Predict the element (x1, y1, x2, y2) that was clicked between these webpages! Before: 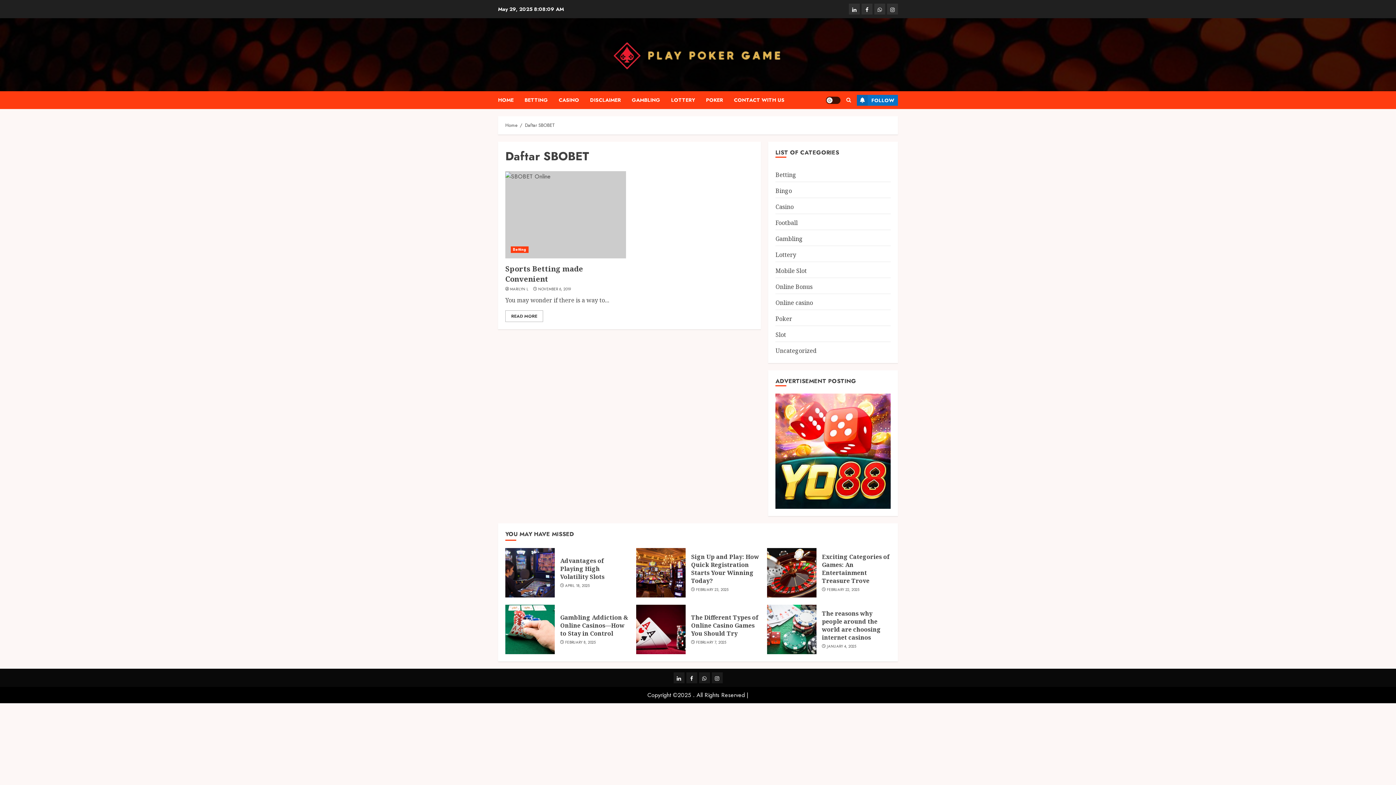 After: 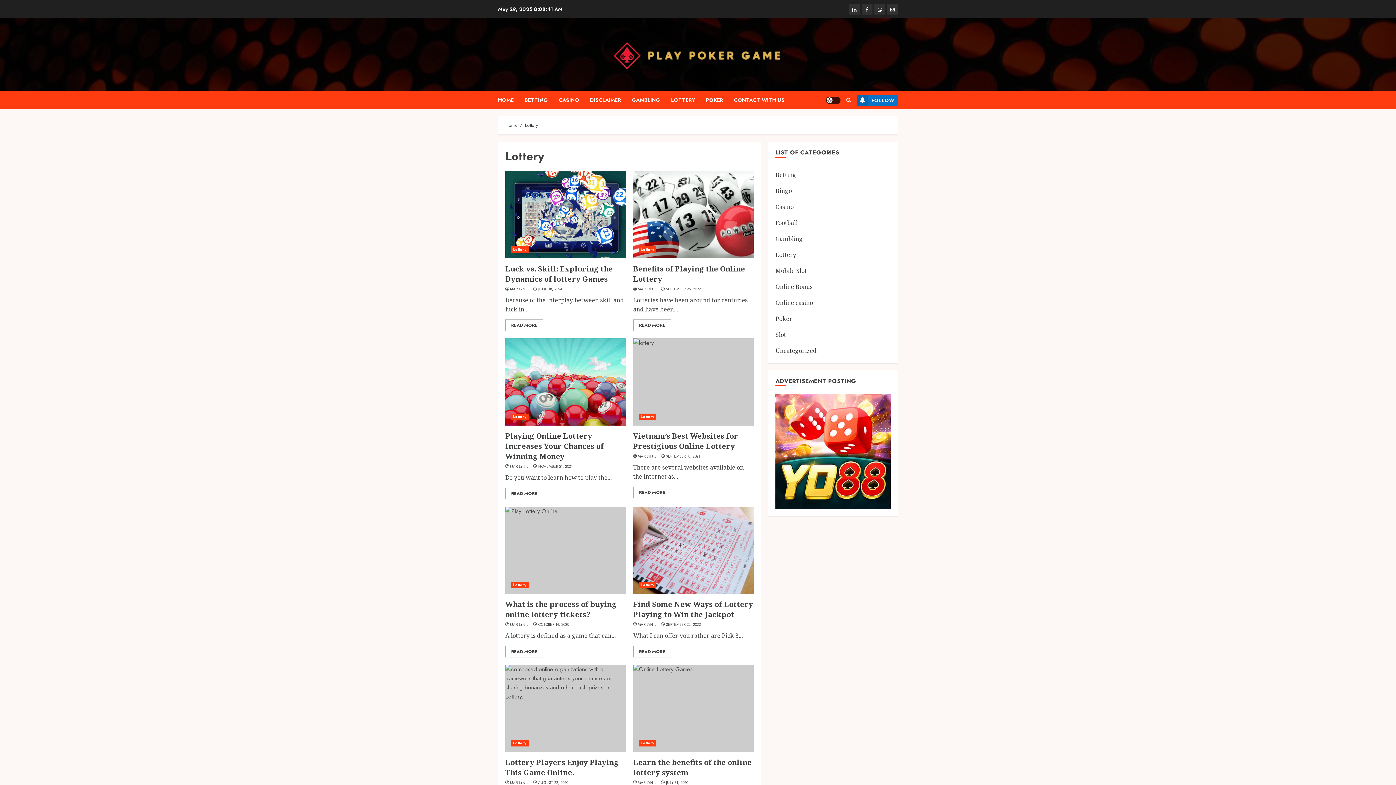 Action: label: LOTTERY bbox: (671, 91, 706, 109)